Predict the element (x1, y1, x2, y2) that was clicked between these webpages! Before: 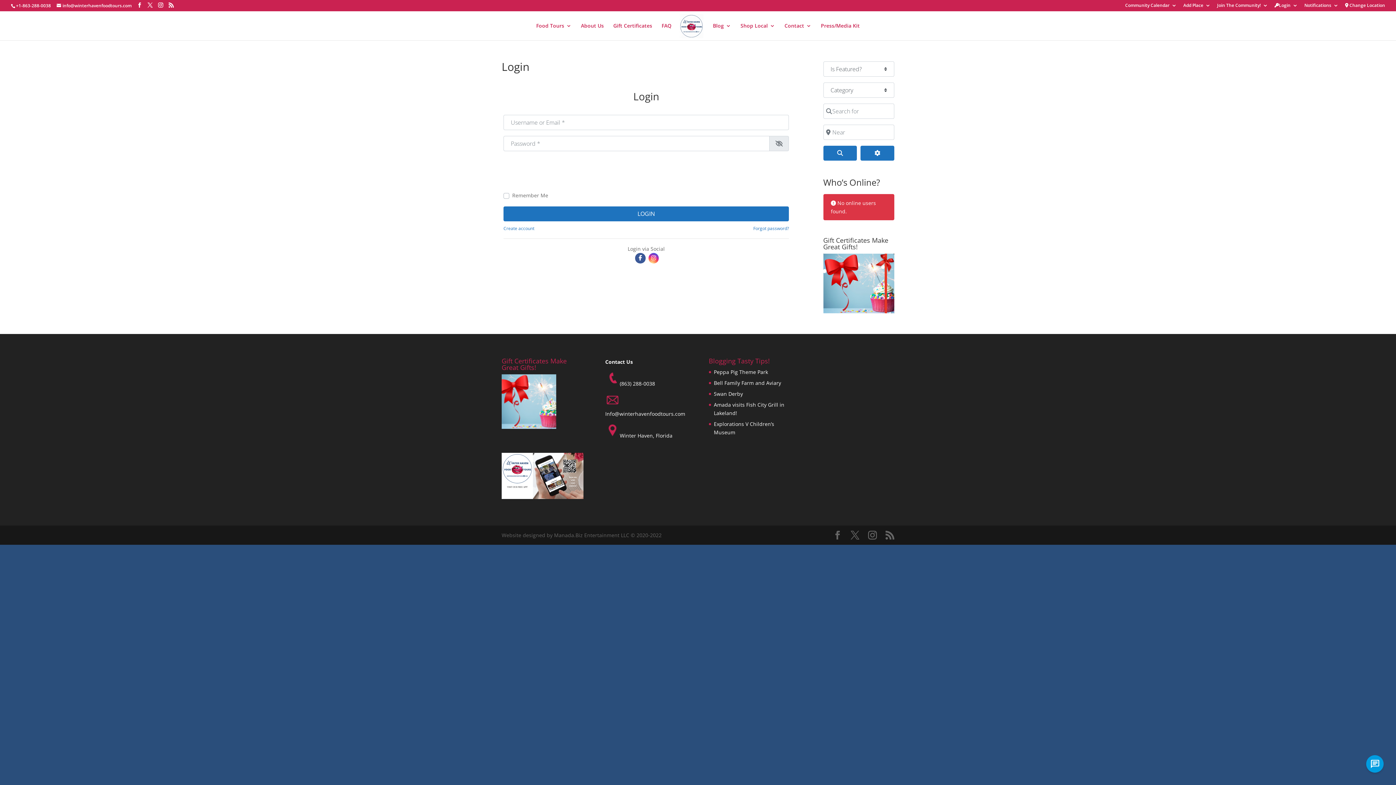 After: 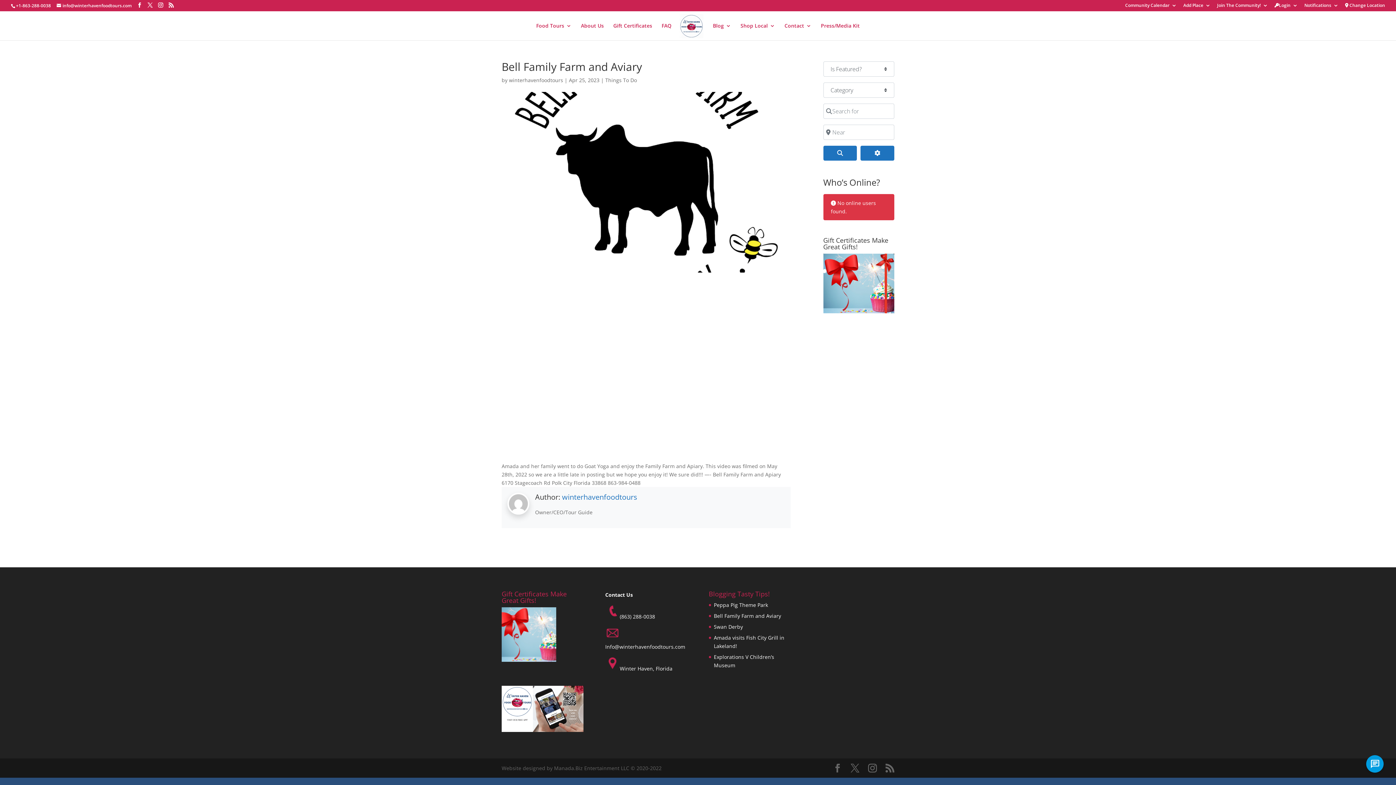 Action: bbox: (714, 379, 781, 386) label: Bell Family Farm and Aviary